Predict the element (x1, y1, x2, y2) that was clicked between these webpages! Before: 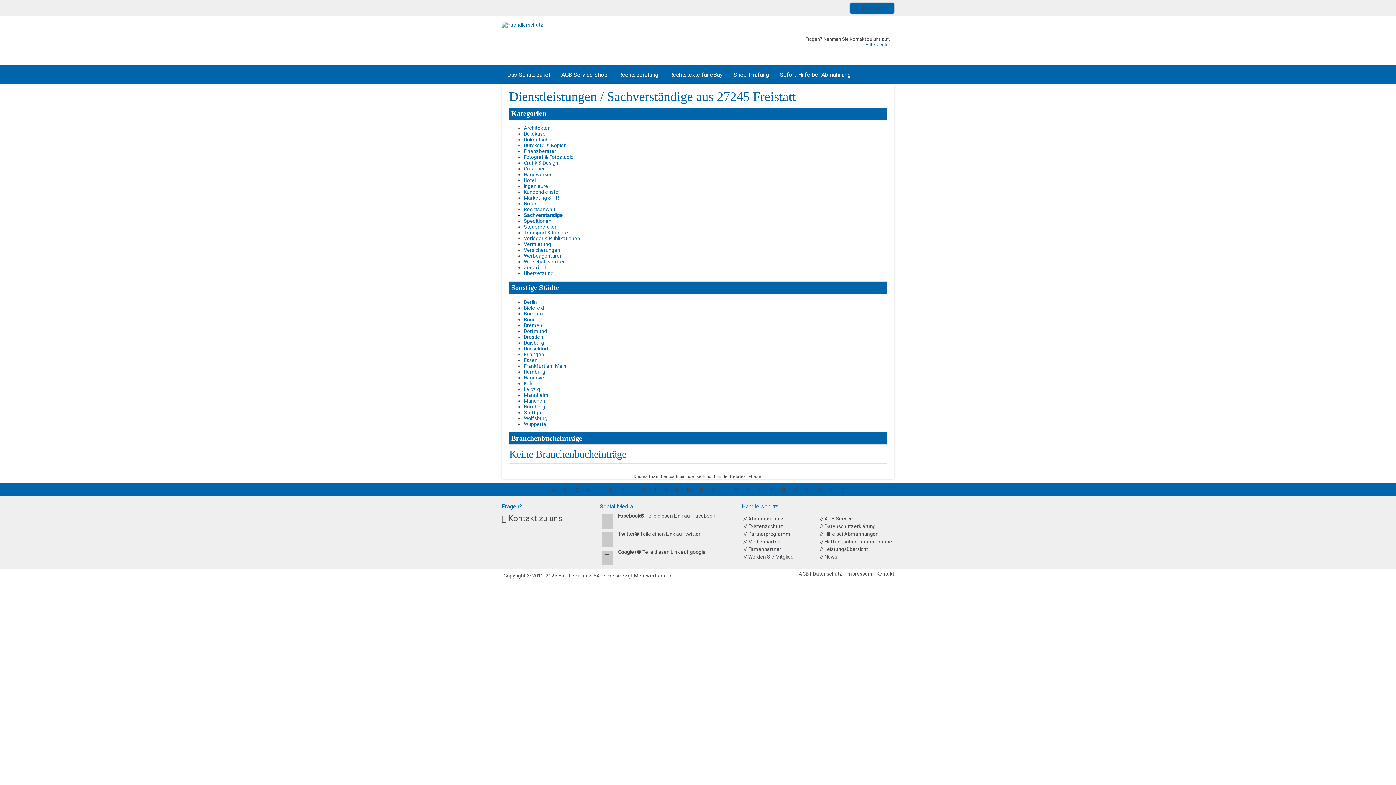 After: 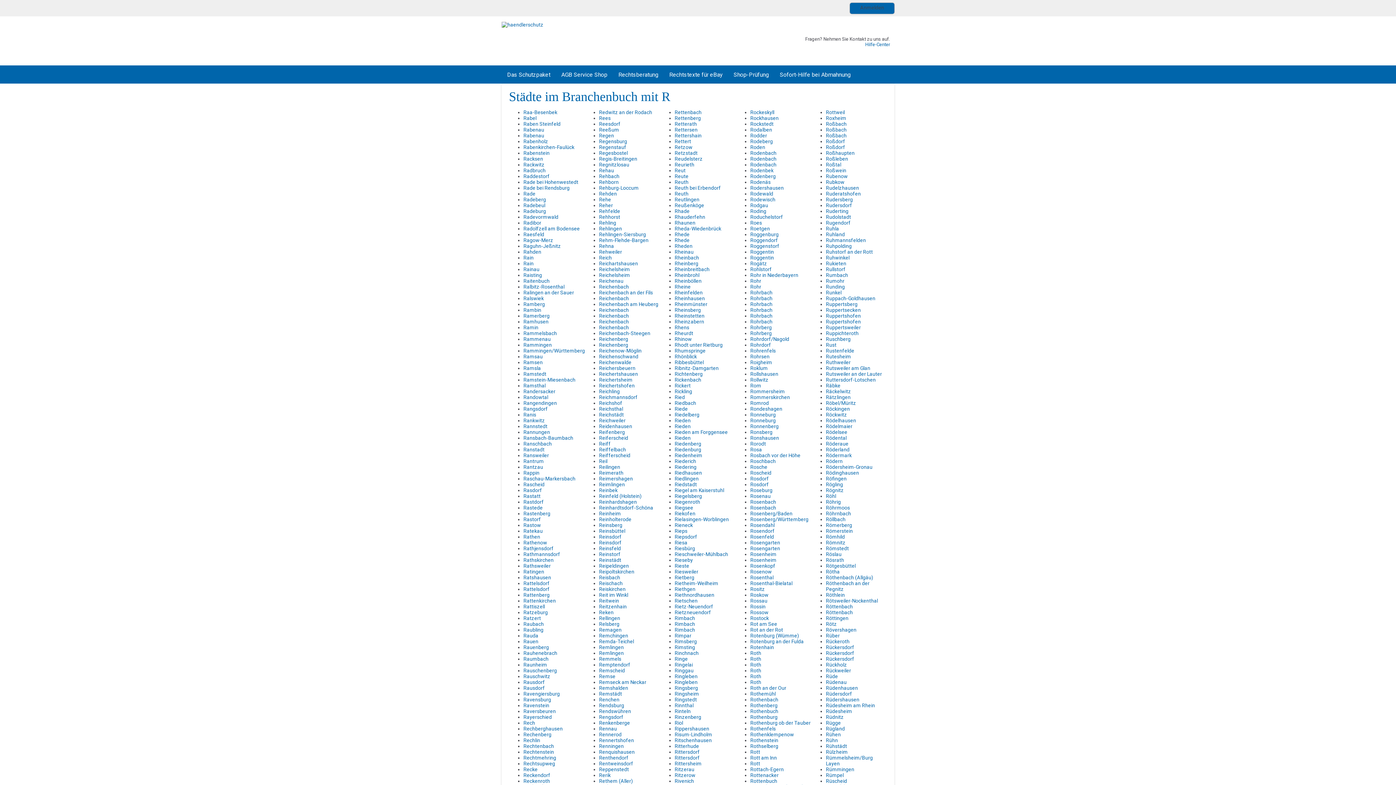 Action: label: R bbox: (743, 483, 754, 496)